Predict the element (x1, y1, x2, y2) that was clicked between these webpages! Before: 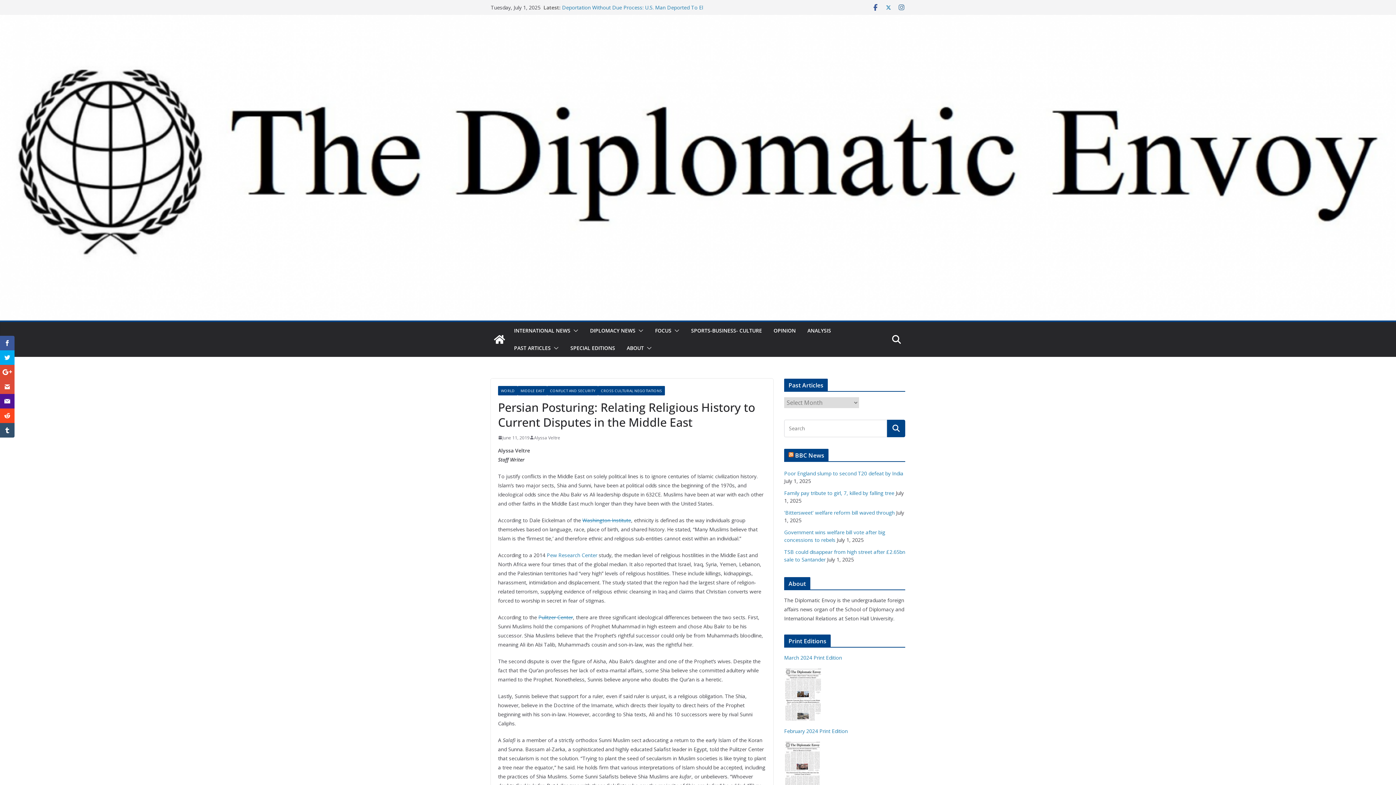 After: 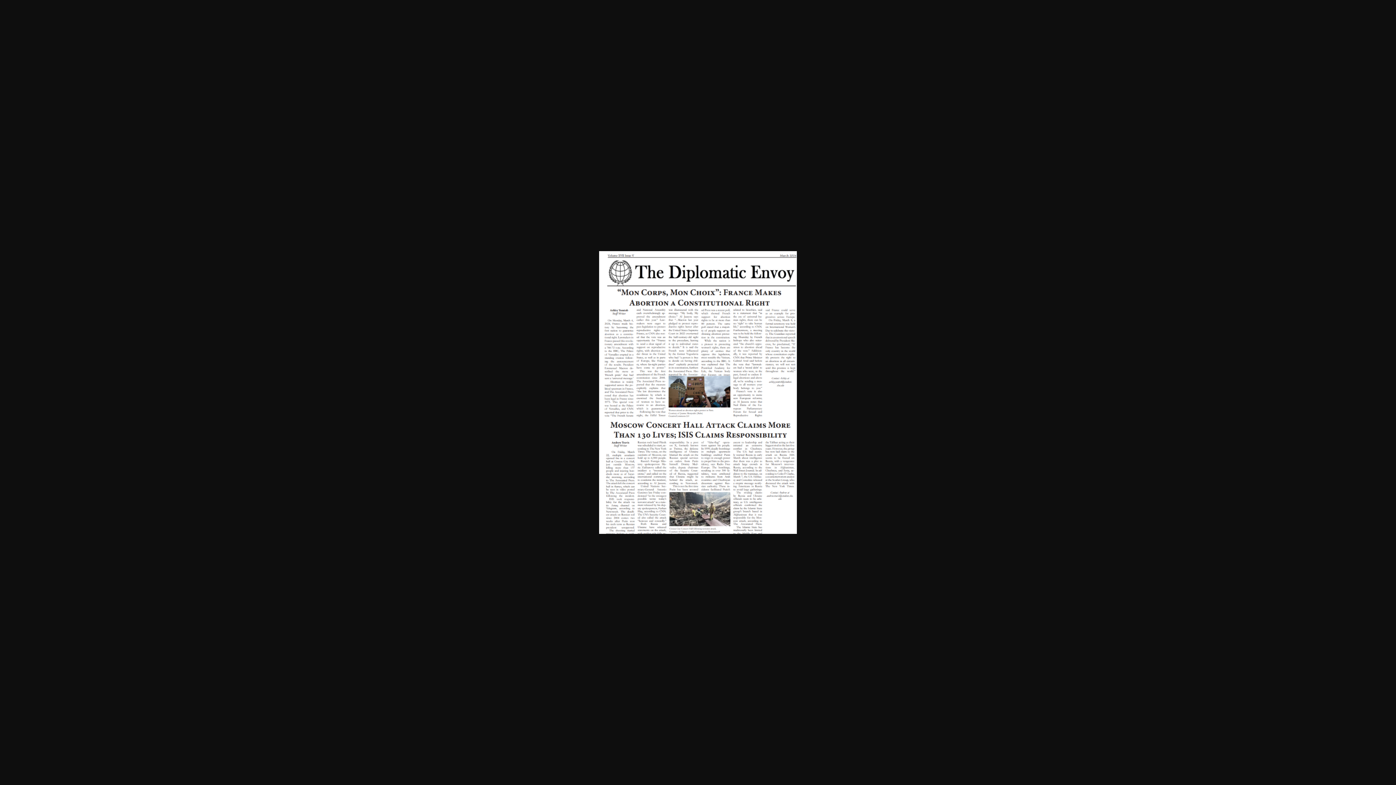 Action: bbox: (784, 669, 821, 676)